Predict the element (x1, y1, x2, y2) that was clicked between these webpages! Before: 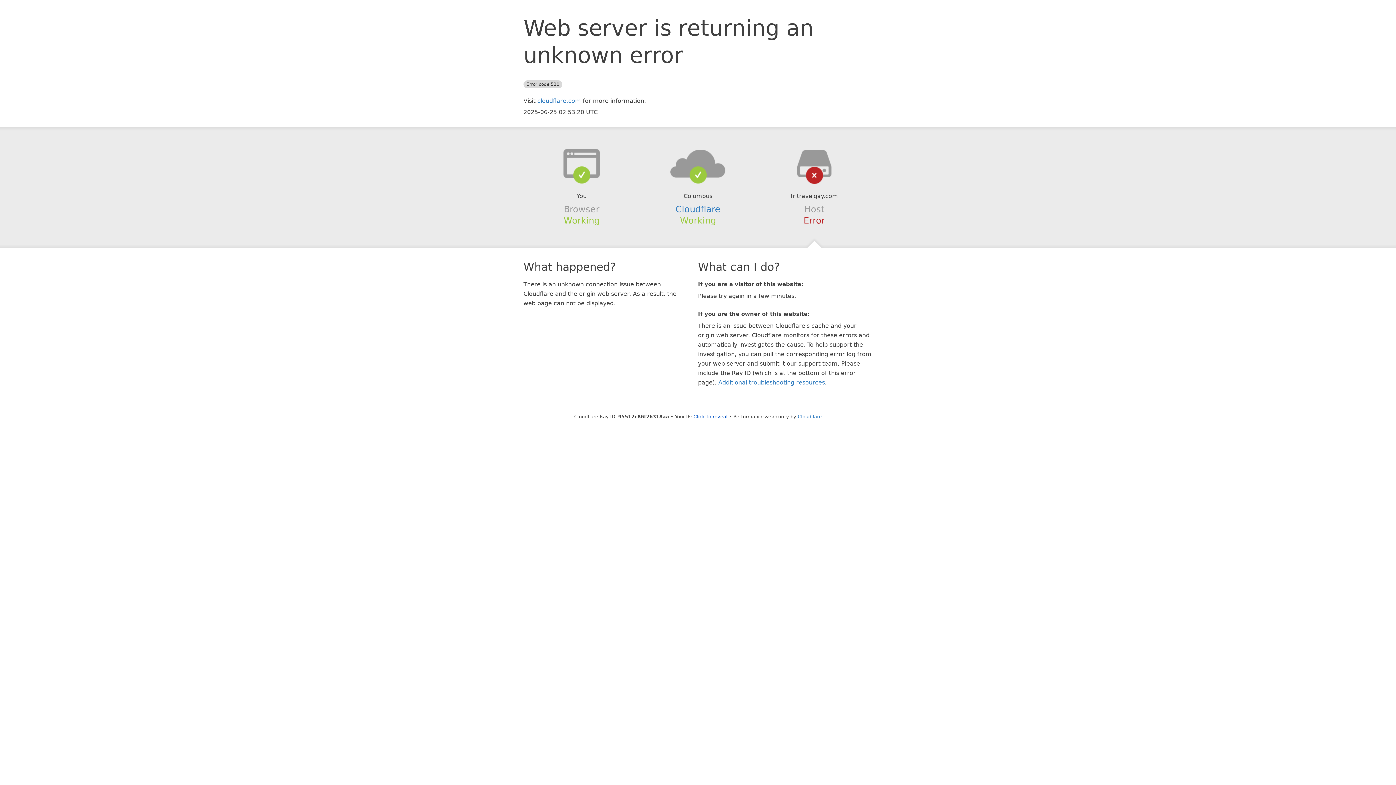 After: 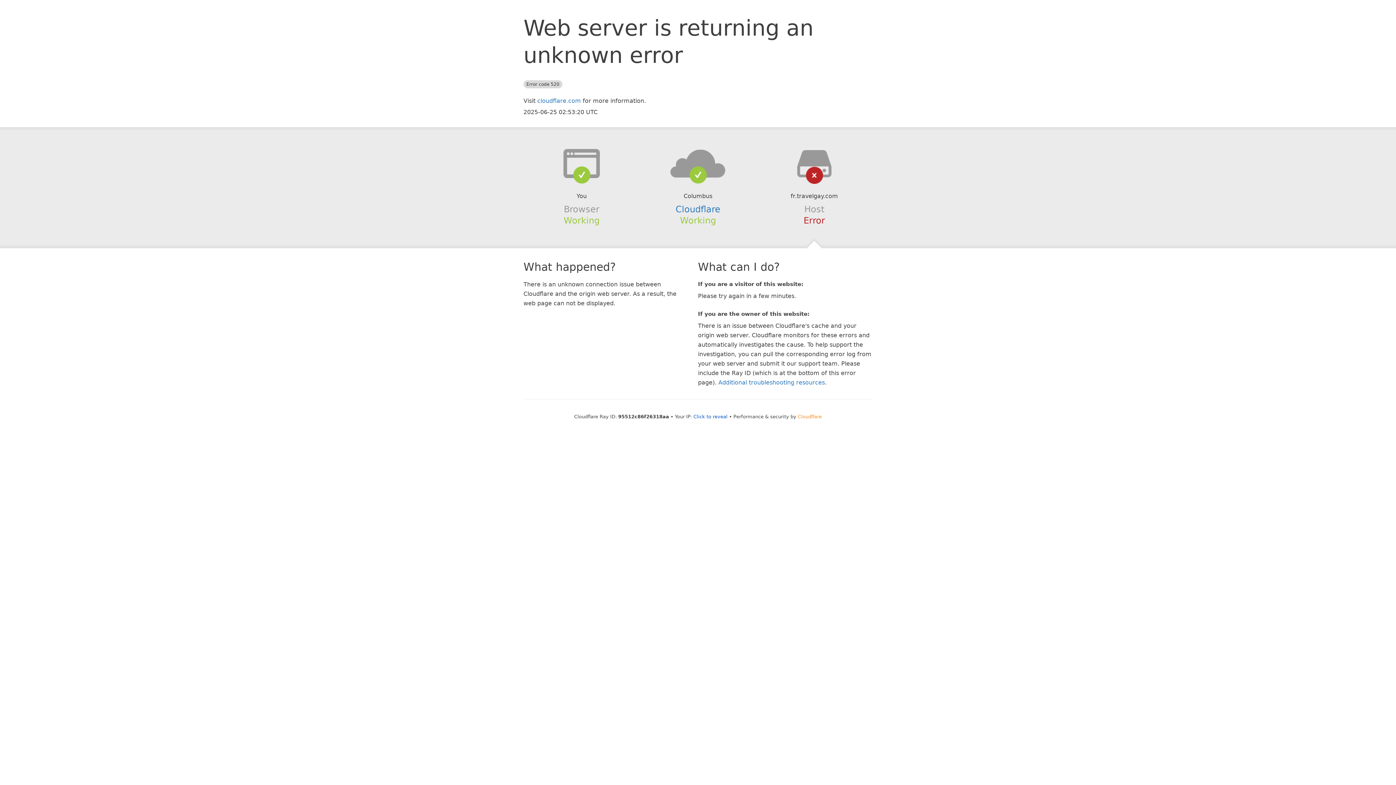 Action: label: Cloudflare bbox: (798, 414, 822, 419)